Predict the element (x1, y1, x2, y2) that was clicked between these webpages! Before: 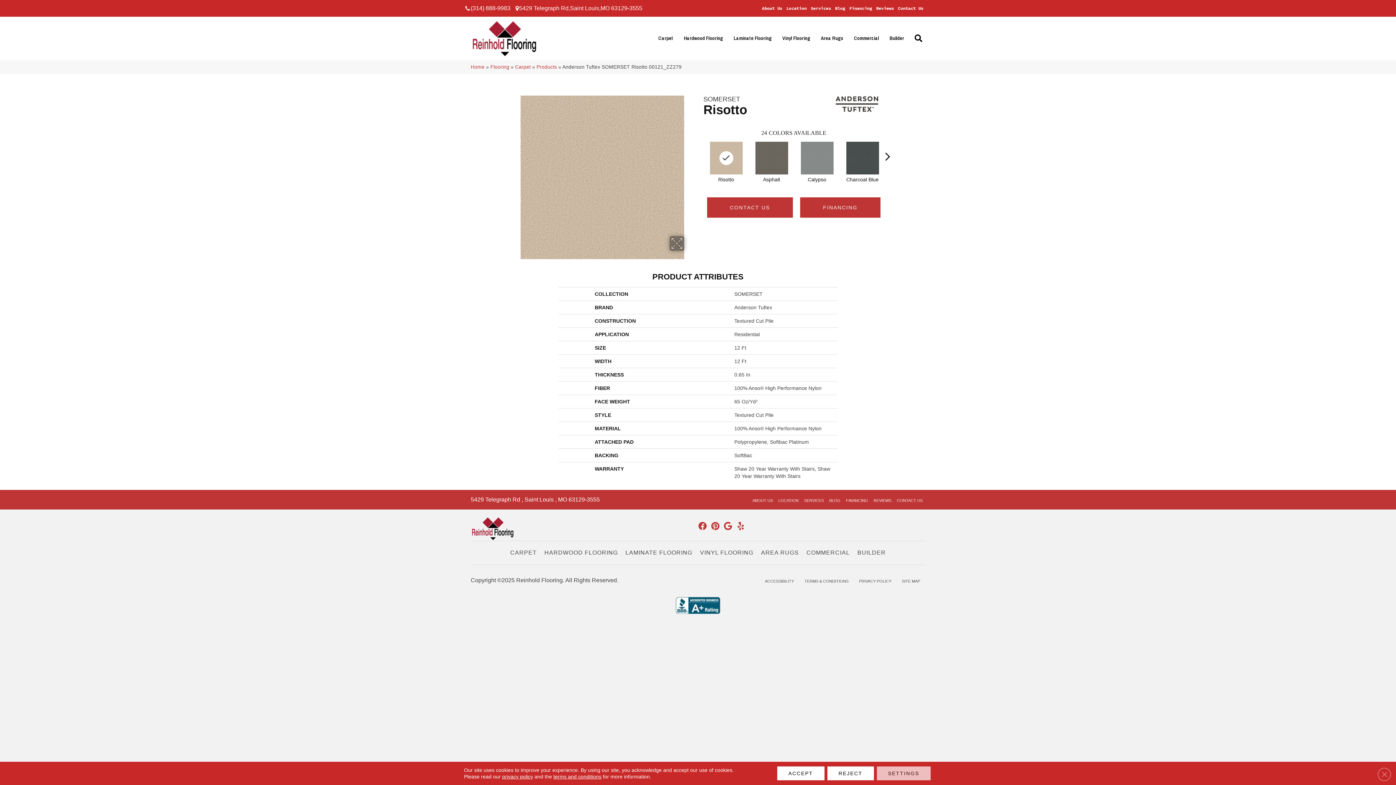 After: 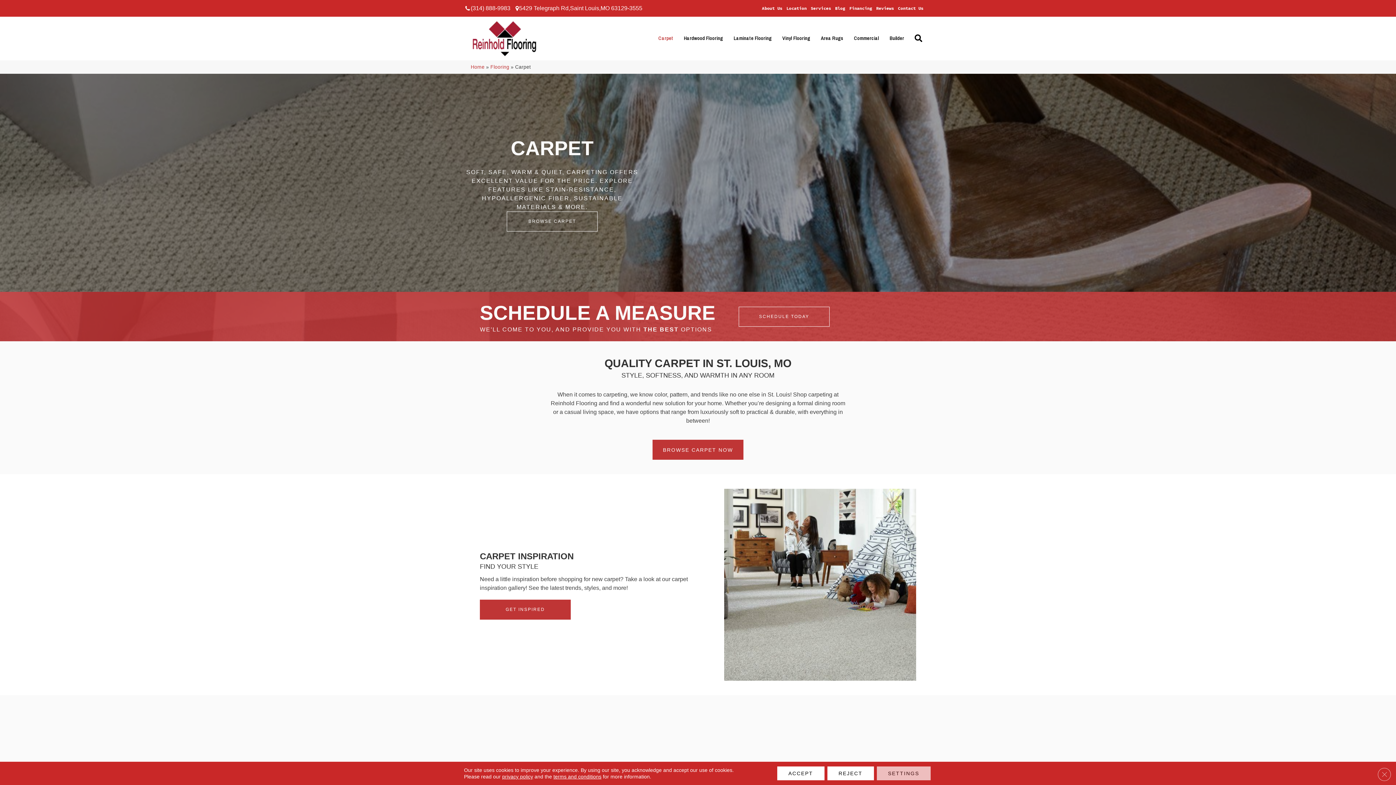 Action: label: Carpet bbox: (515, 64, 530, 69)